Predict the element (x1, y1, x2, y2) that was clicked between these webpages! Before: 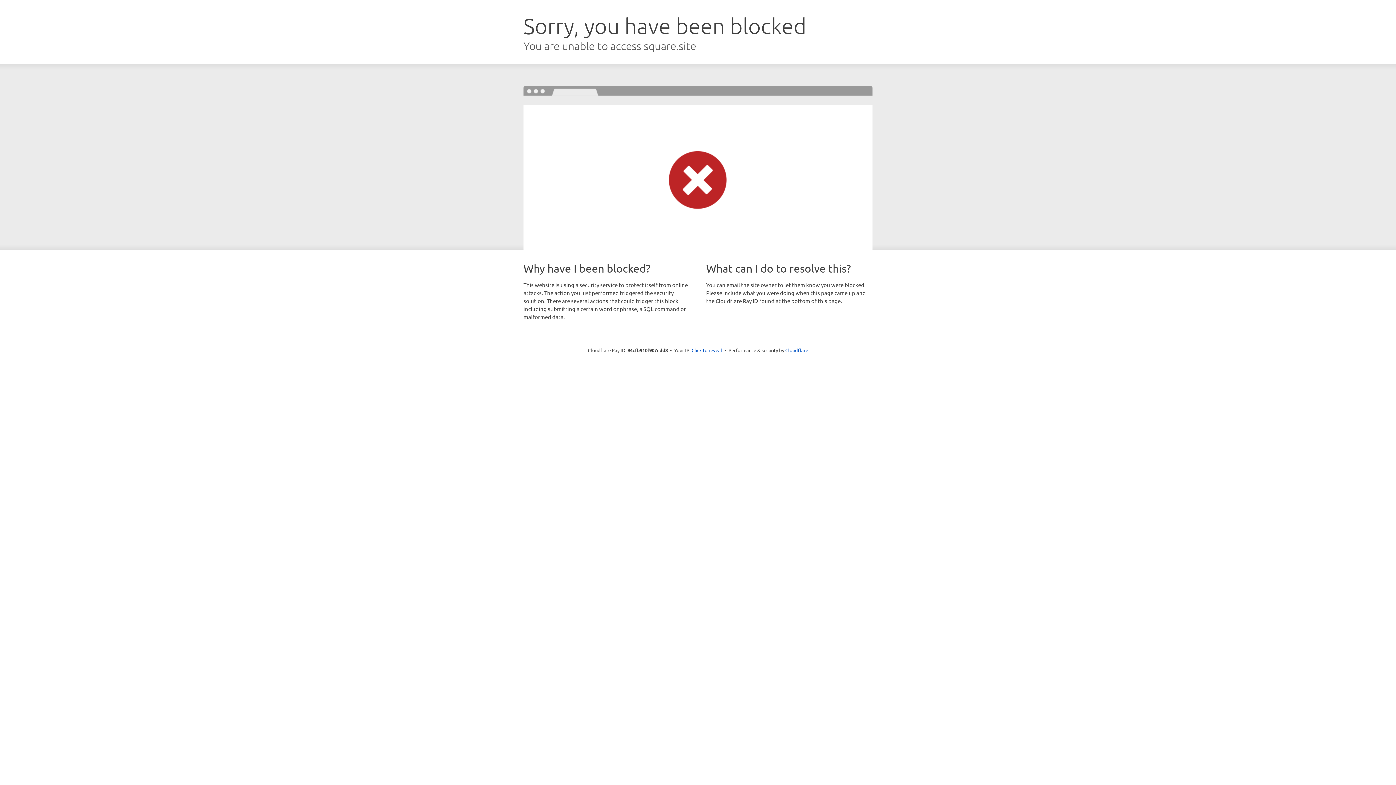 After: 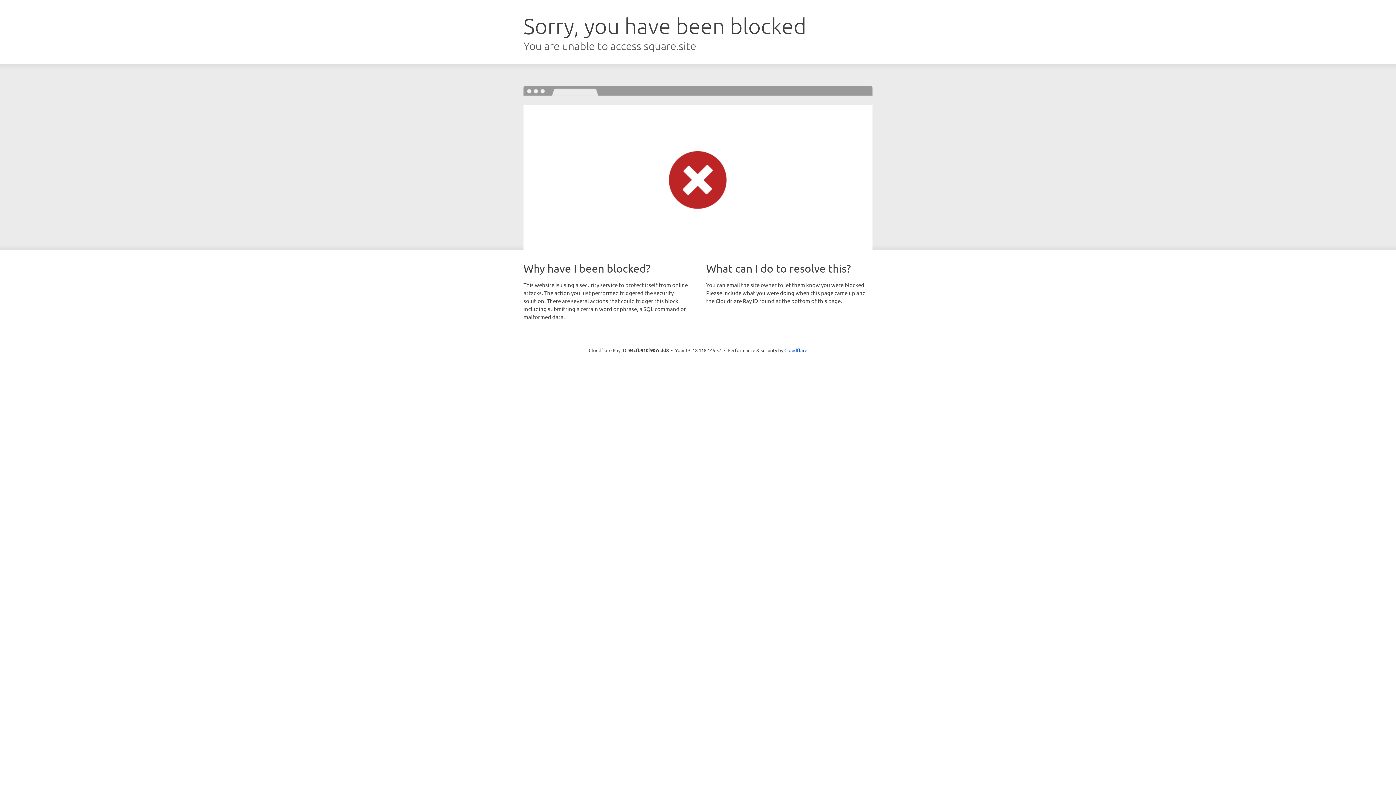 Action: label: Click to reveal bbox: (691, 346, 722, 353)